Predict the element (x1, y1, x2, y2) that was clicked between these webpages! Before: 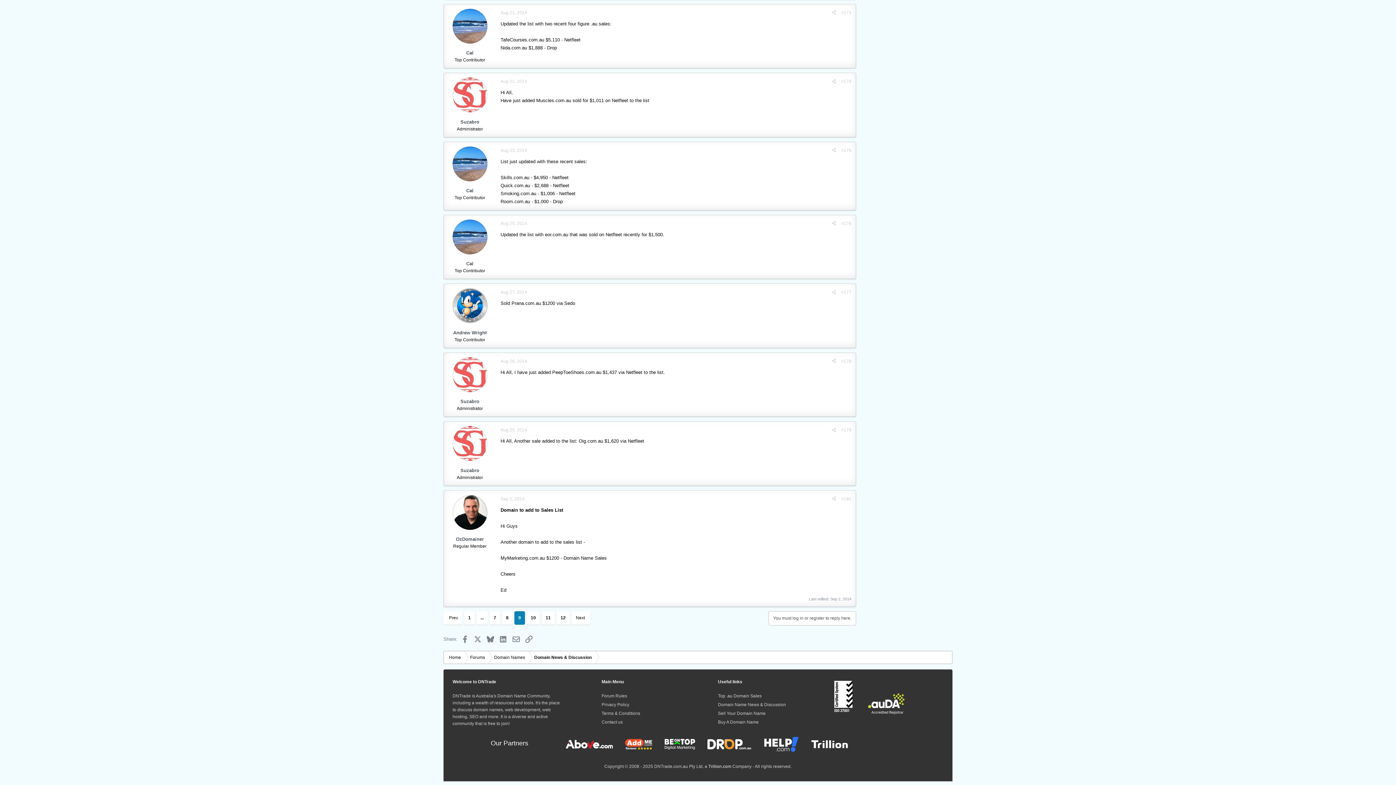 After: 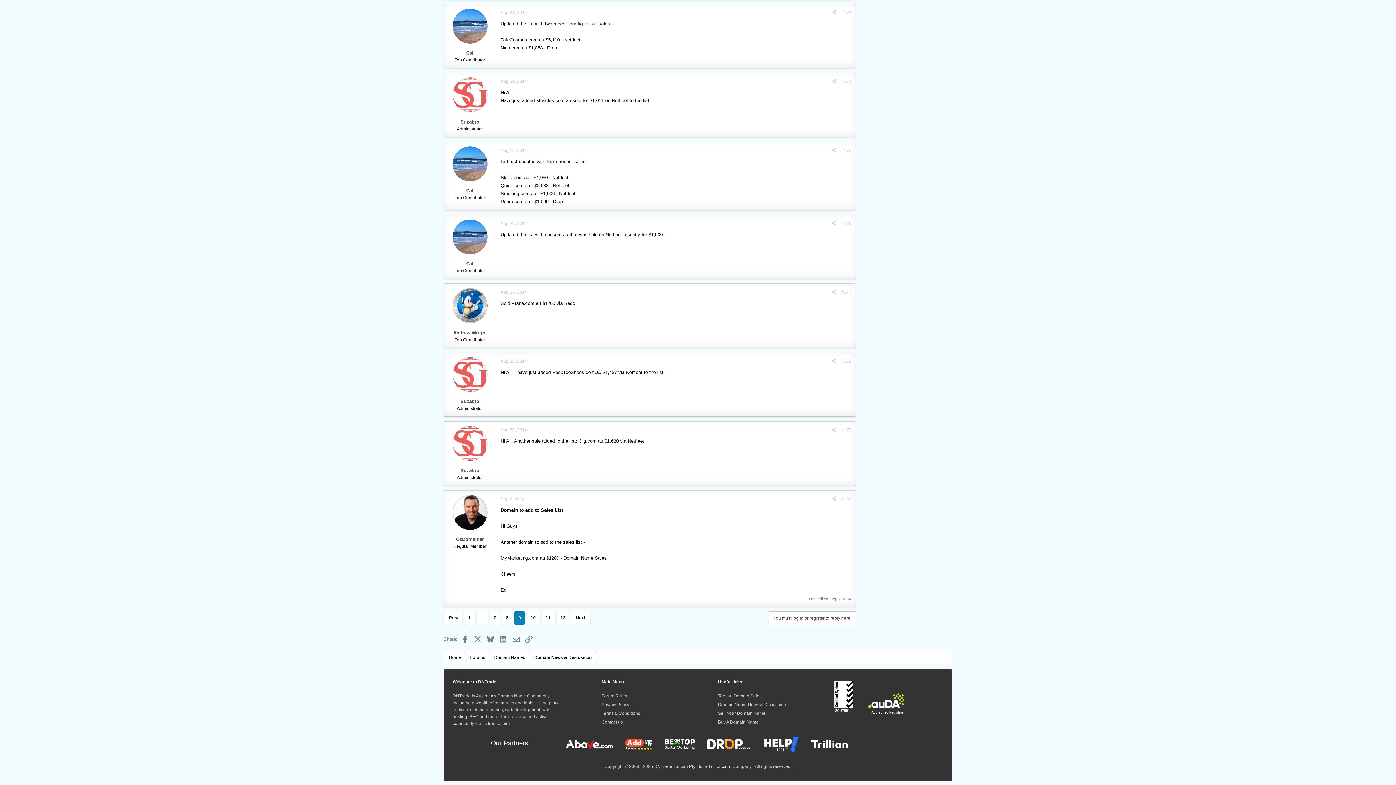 Action: bbox: (752, 741, 799, 746)